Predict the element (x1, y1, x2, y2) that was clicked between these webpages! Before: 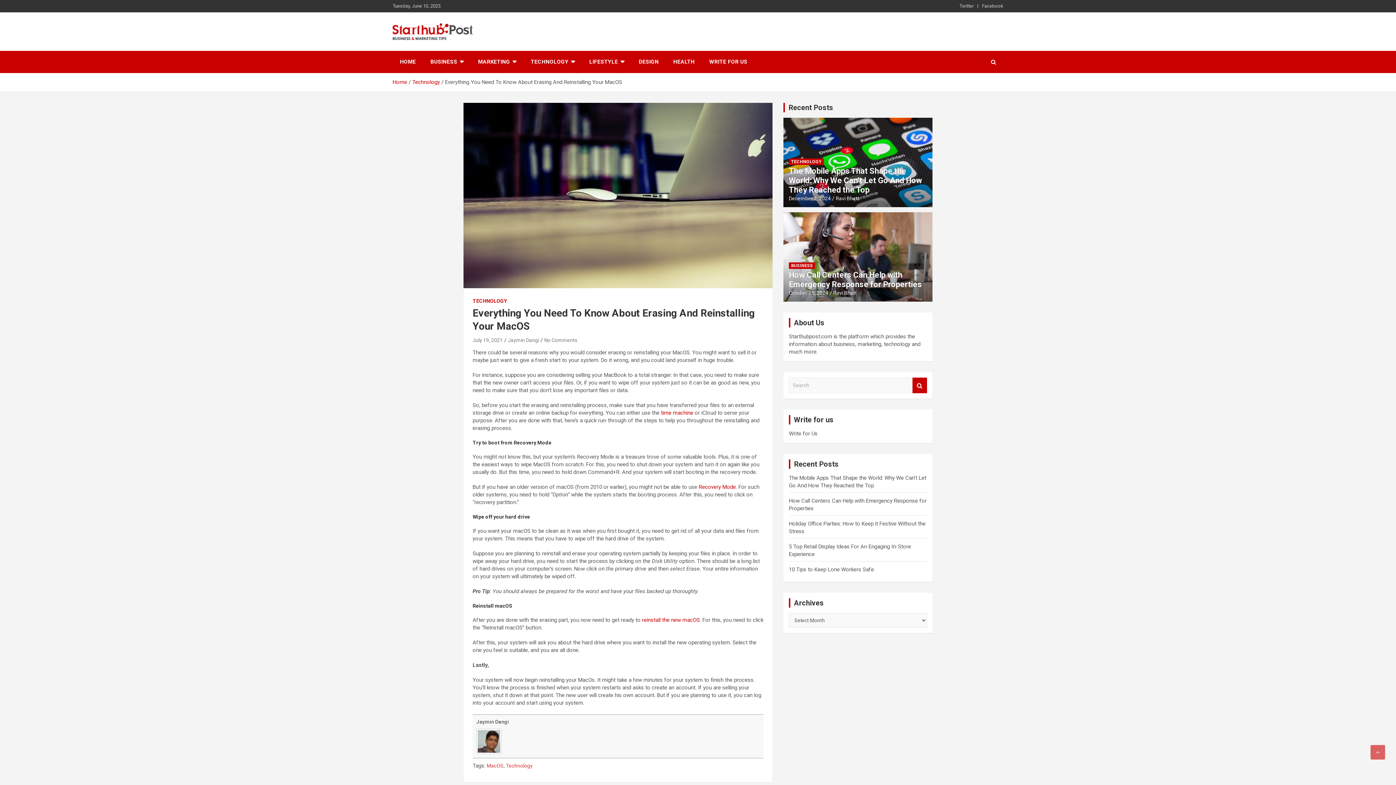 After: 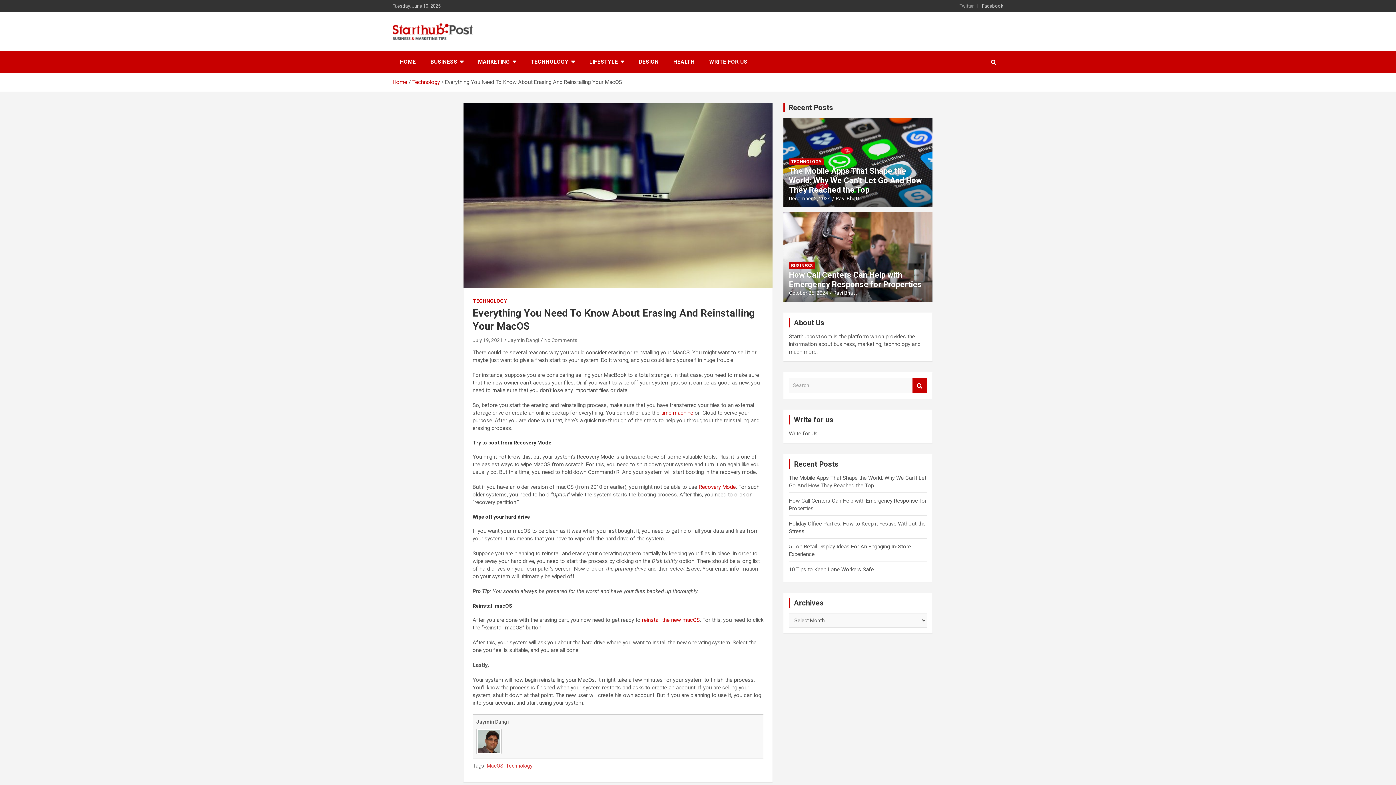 Action: bbox: (959, 2, 973, 9) label: Twitter